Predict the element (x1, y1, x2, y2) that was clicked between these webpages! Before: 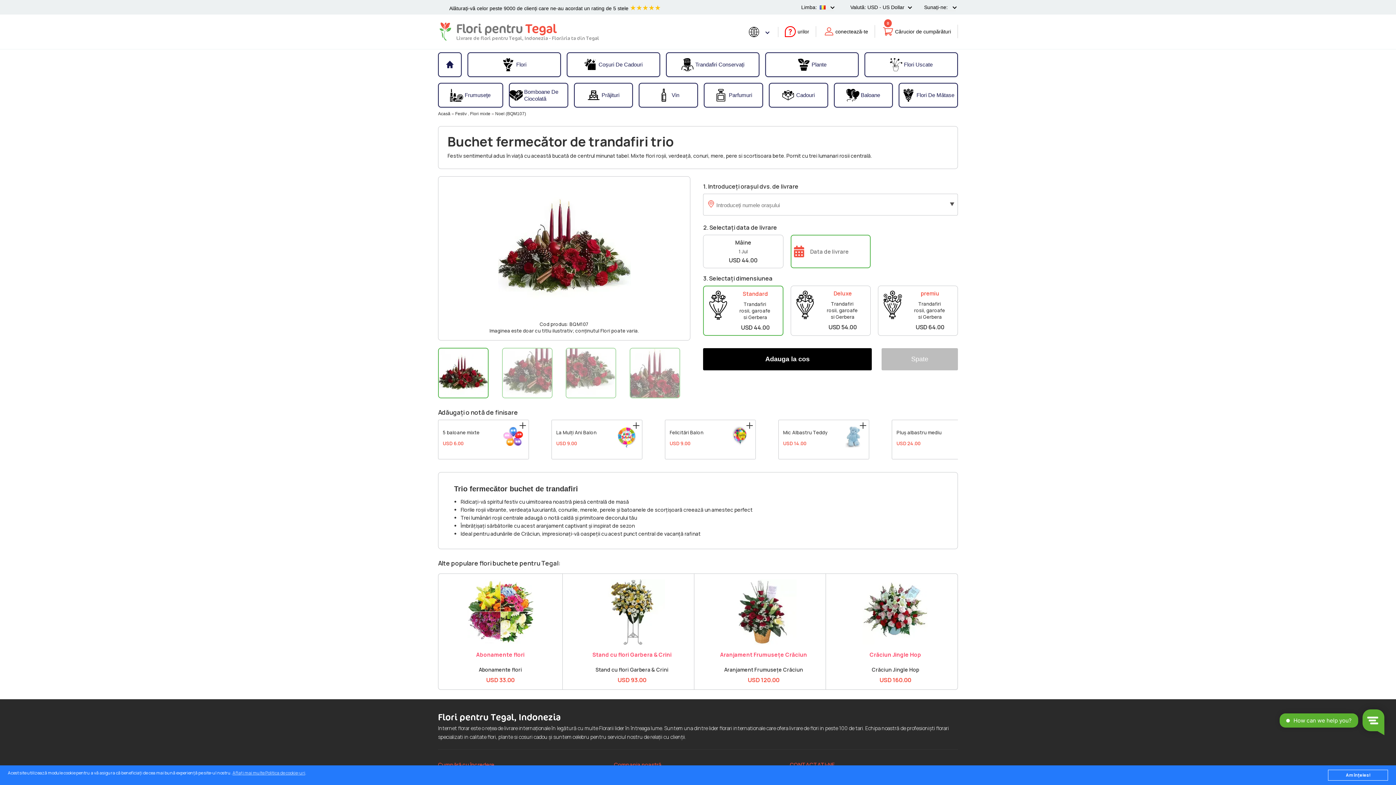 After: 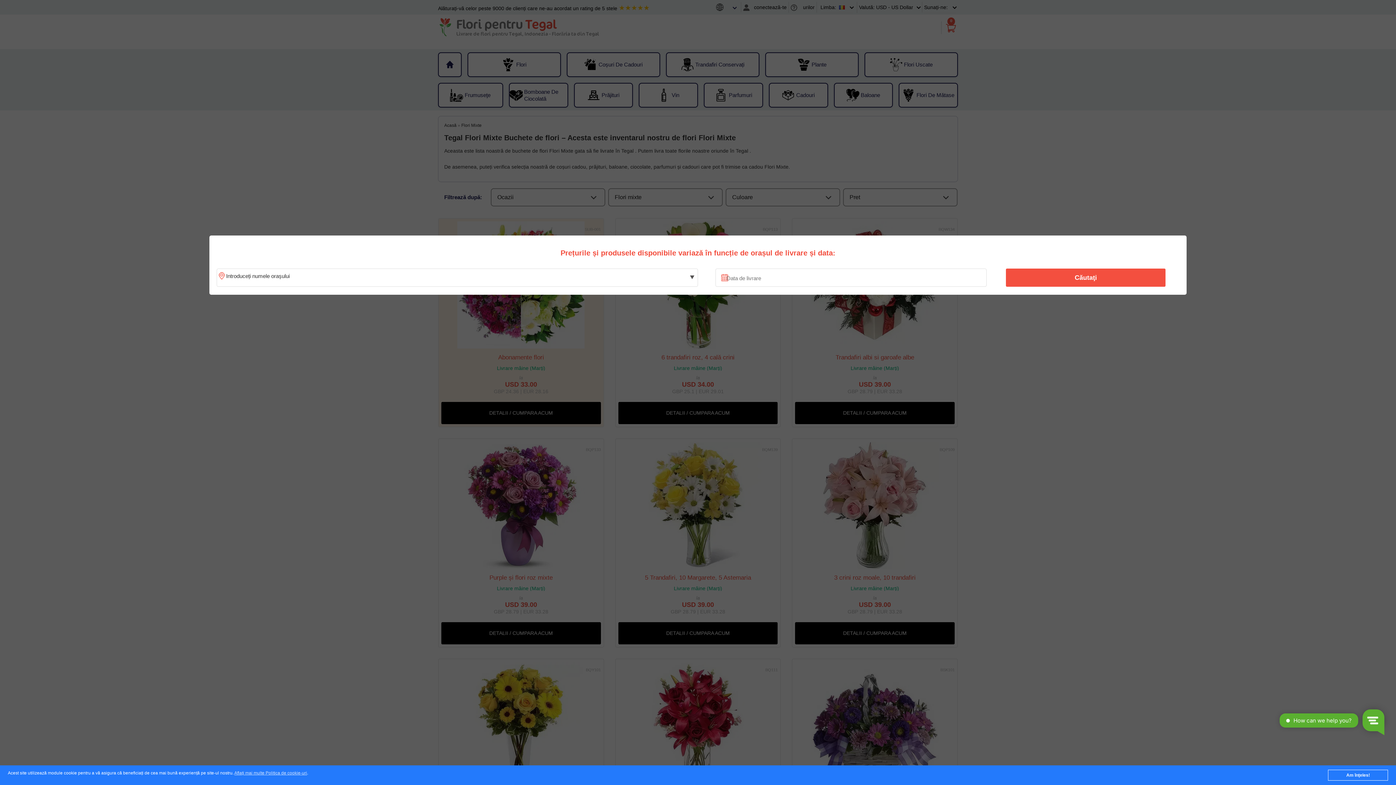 Action: bbox: (470, 111, 491, 116) label: Flori mixte 